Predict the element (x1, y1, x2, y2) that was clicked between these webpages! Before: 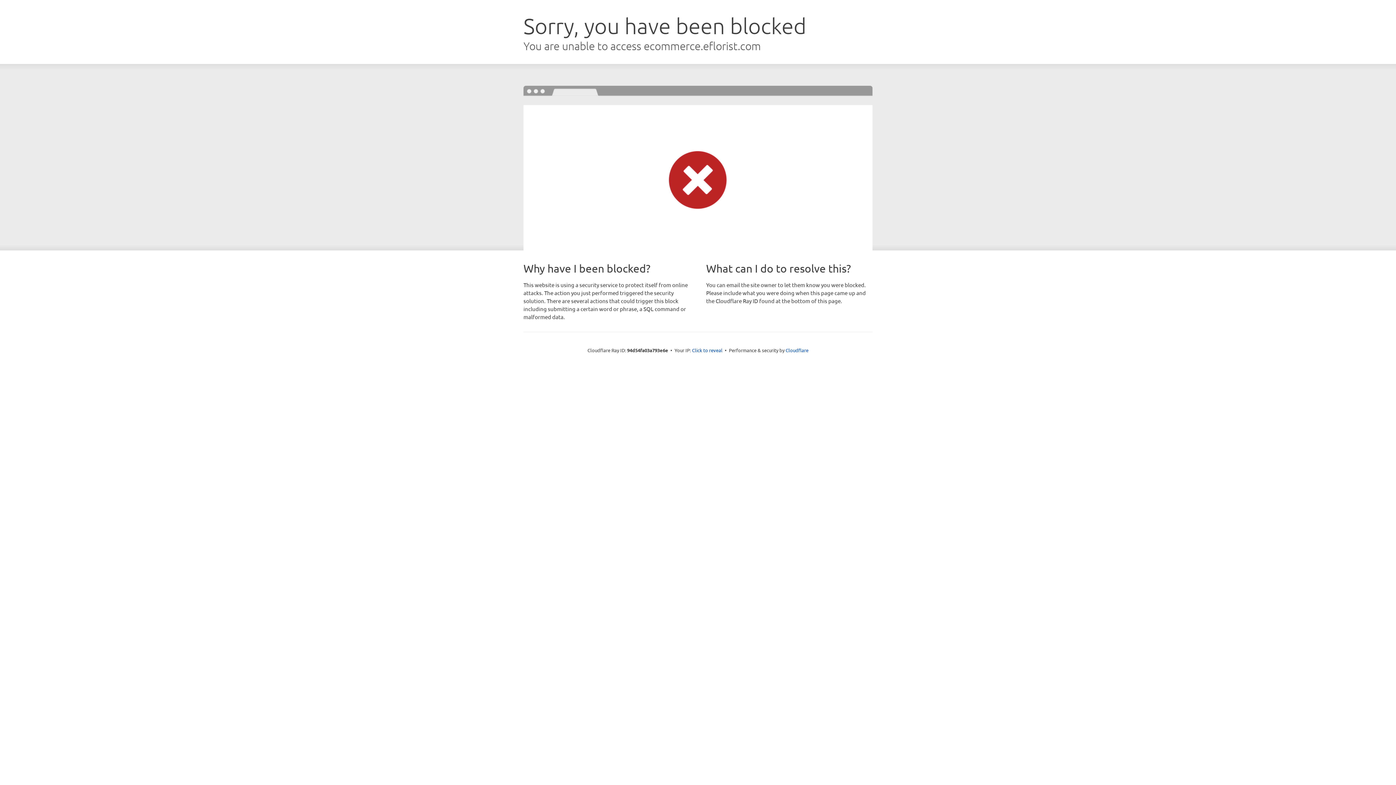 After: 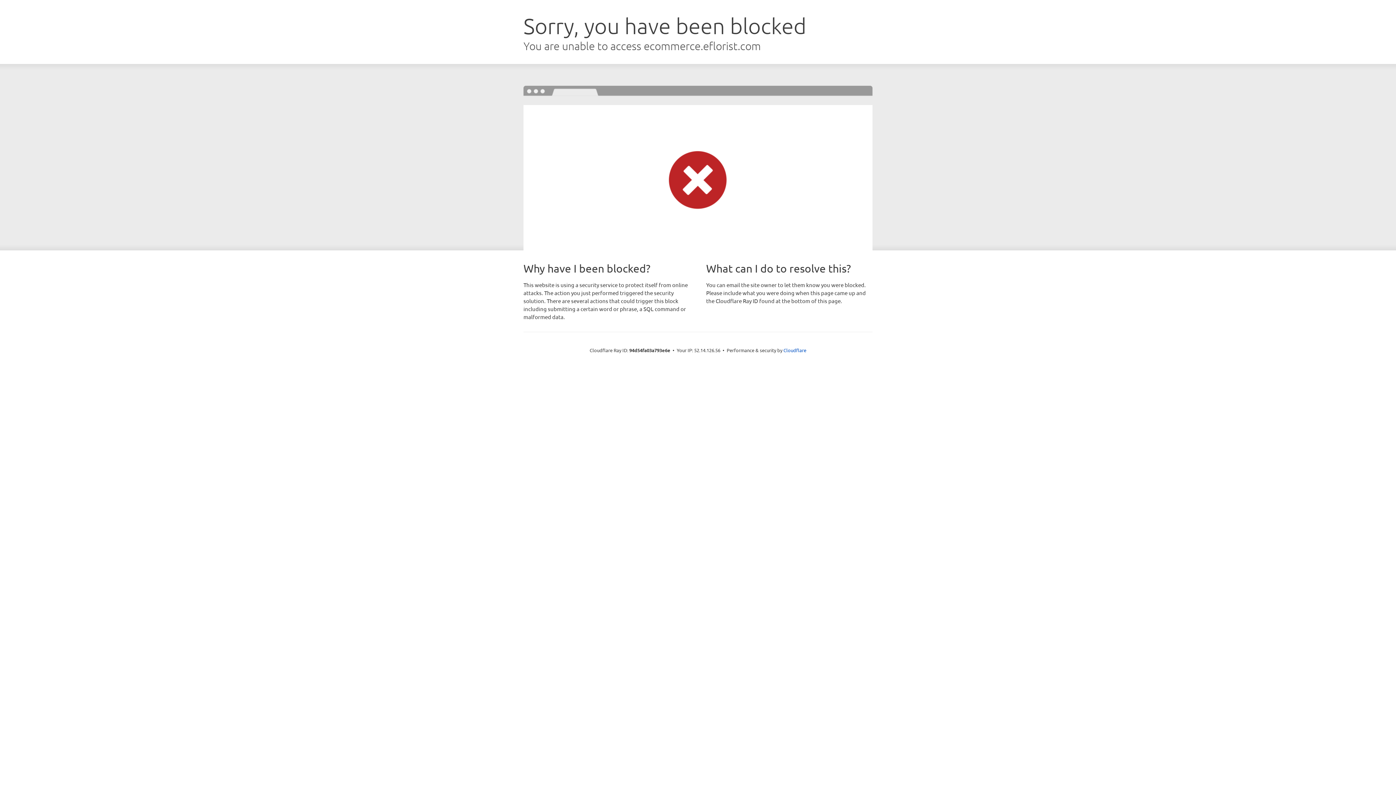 Action: bbox: (692, 346, 722, 353) label: Click to reveal